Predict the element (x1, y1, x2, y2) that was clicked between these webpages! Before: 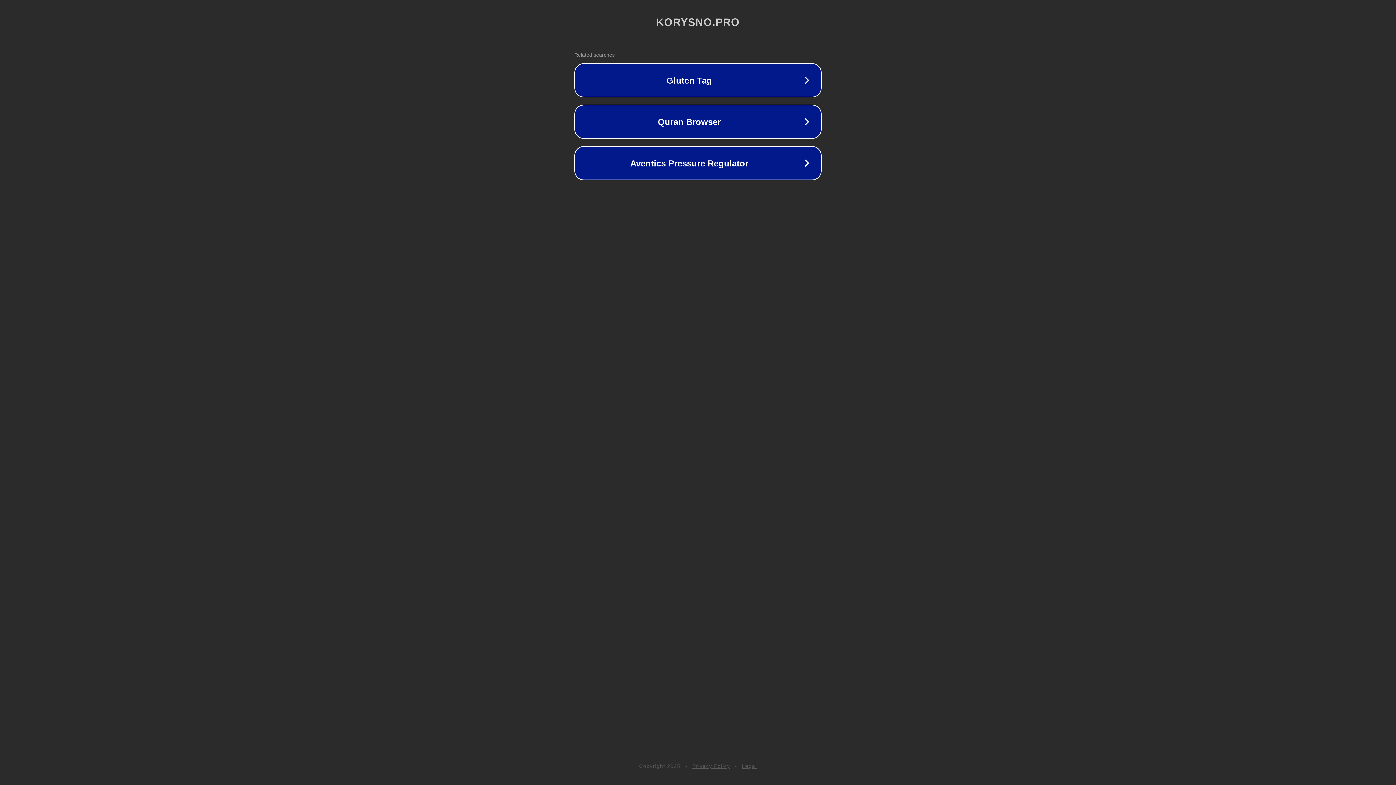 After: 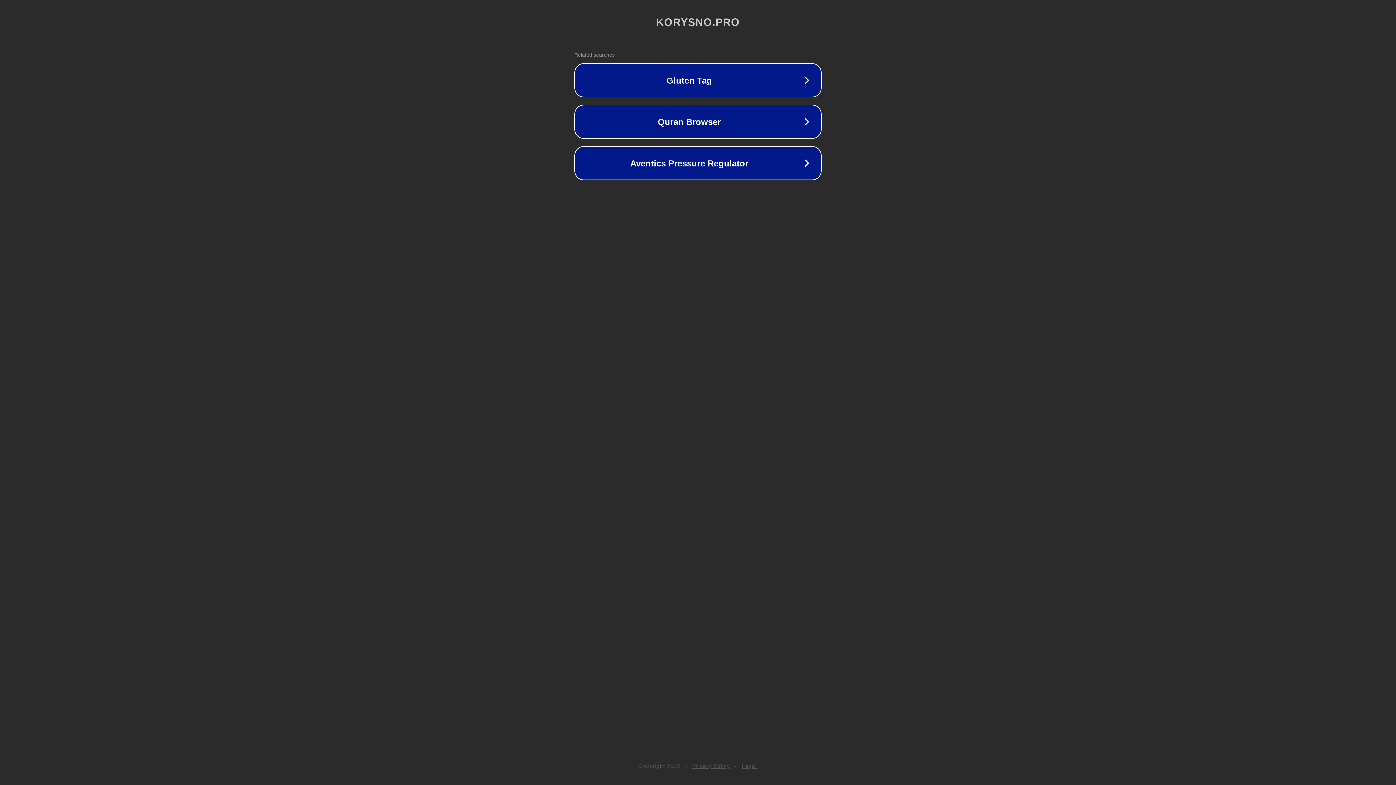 Action: bbox: (742, 763, 757, 769) label: Legal